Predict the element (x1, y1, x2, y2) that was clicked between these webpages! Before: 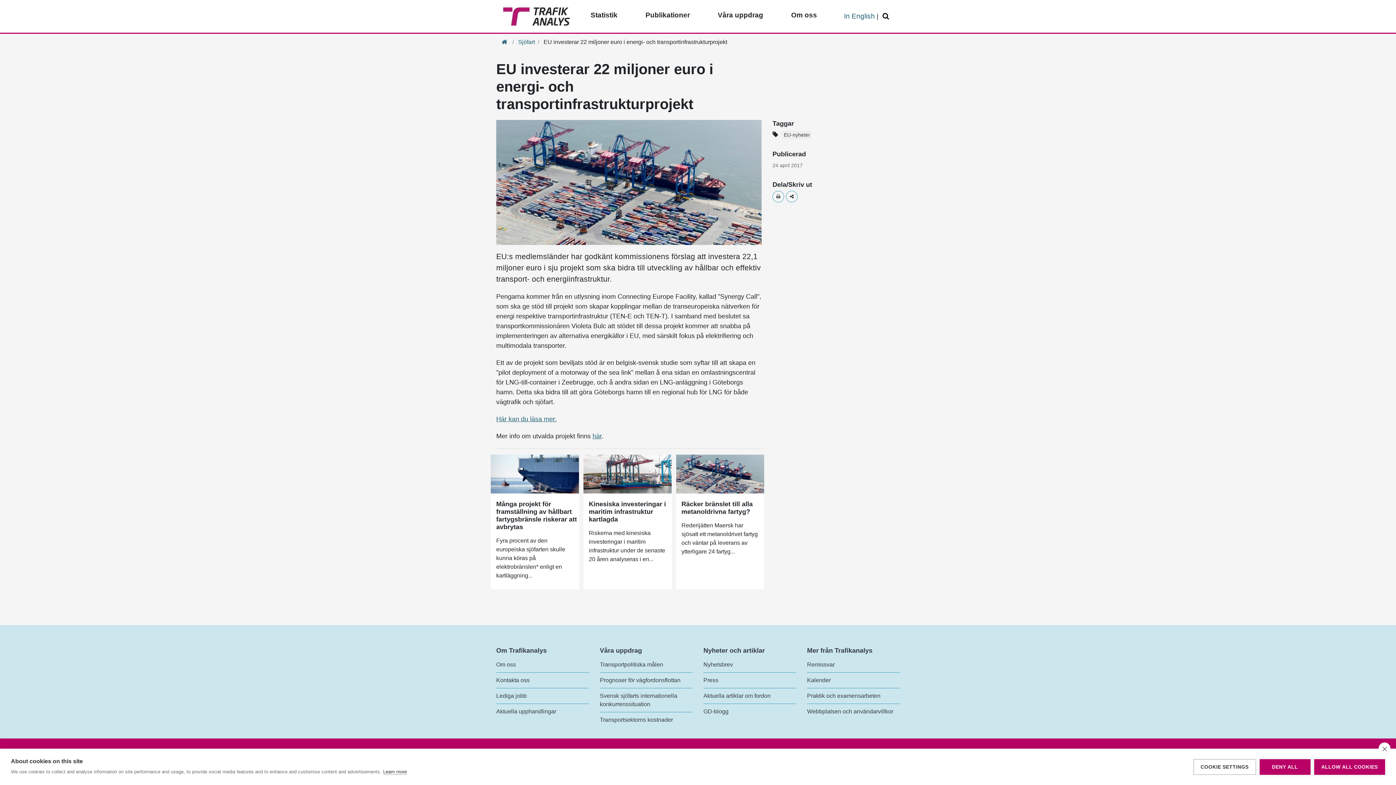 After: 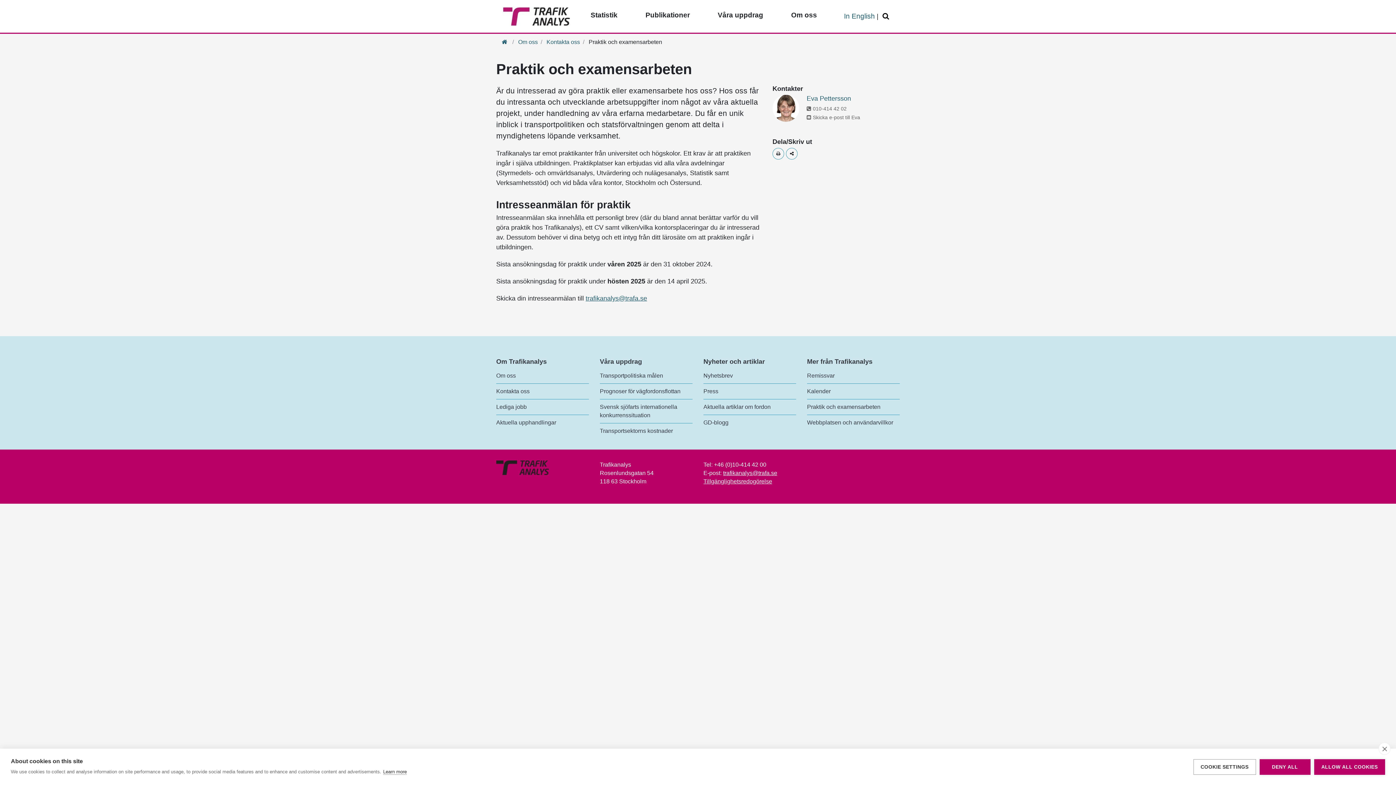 Action: bbox: (807, 693, 880, 699) label: Praktik och examensarbeten